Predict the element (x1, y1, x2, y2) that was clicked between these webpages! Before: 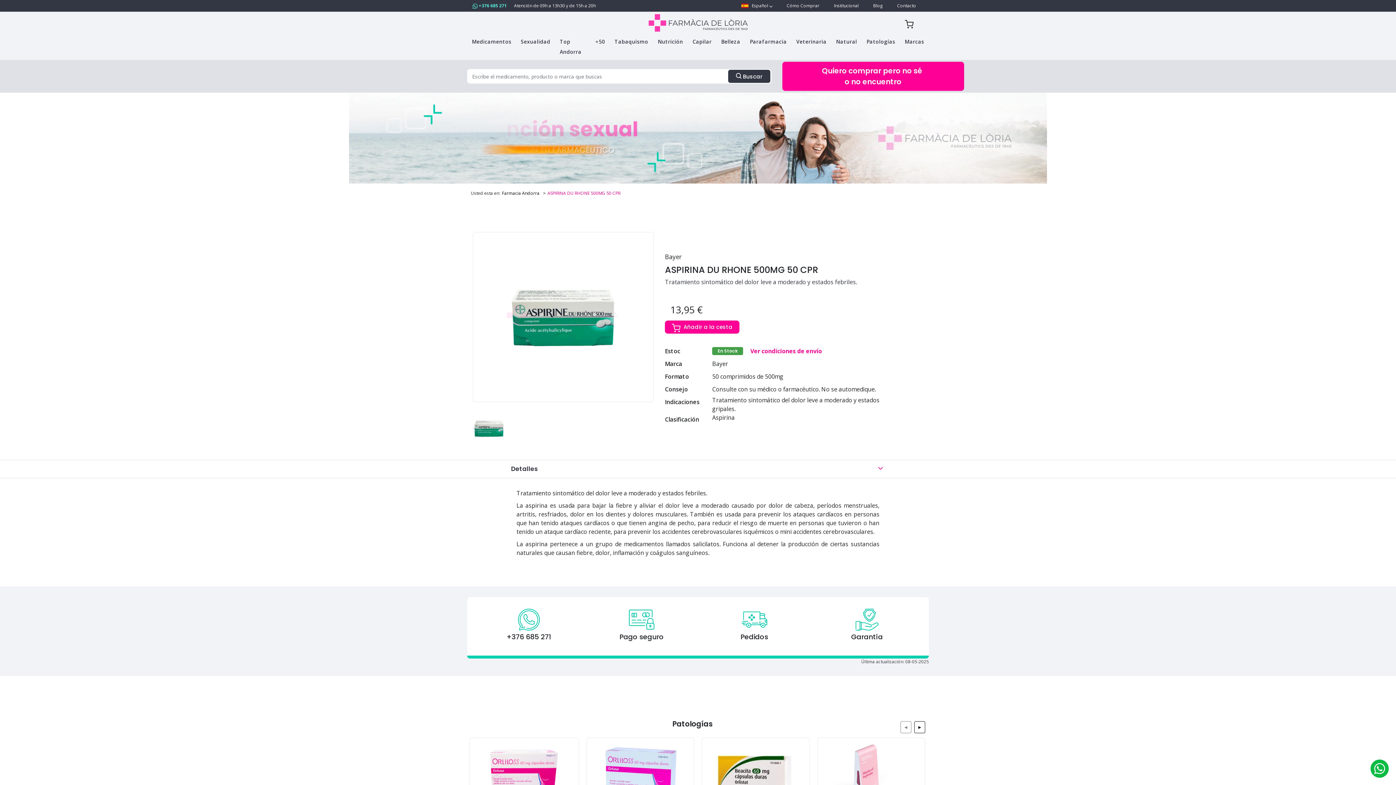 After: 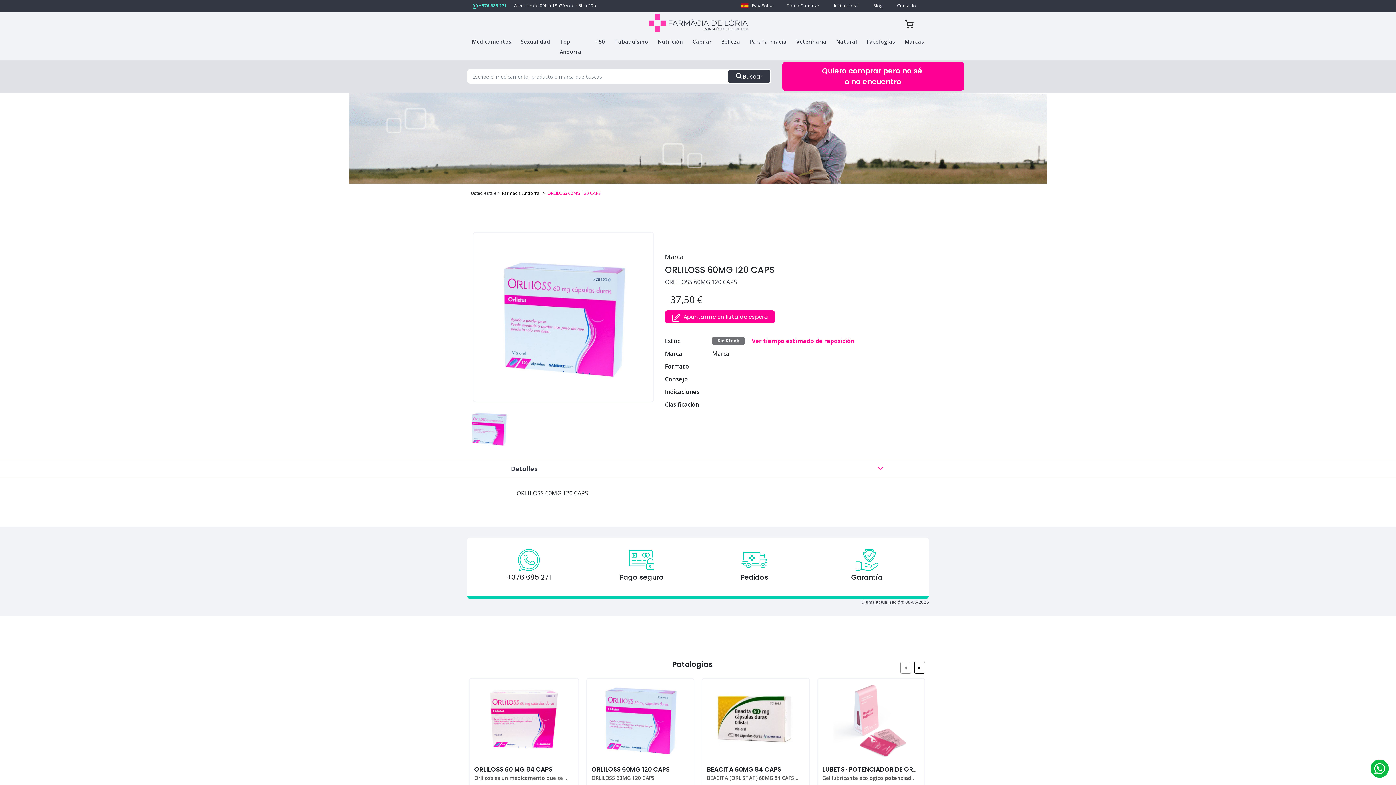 Action: bbox: (599, 738, 681, 820)